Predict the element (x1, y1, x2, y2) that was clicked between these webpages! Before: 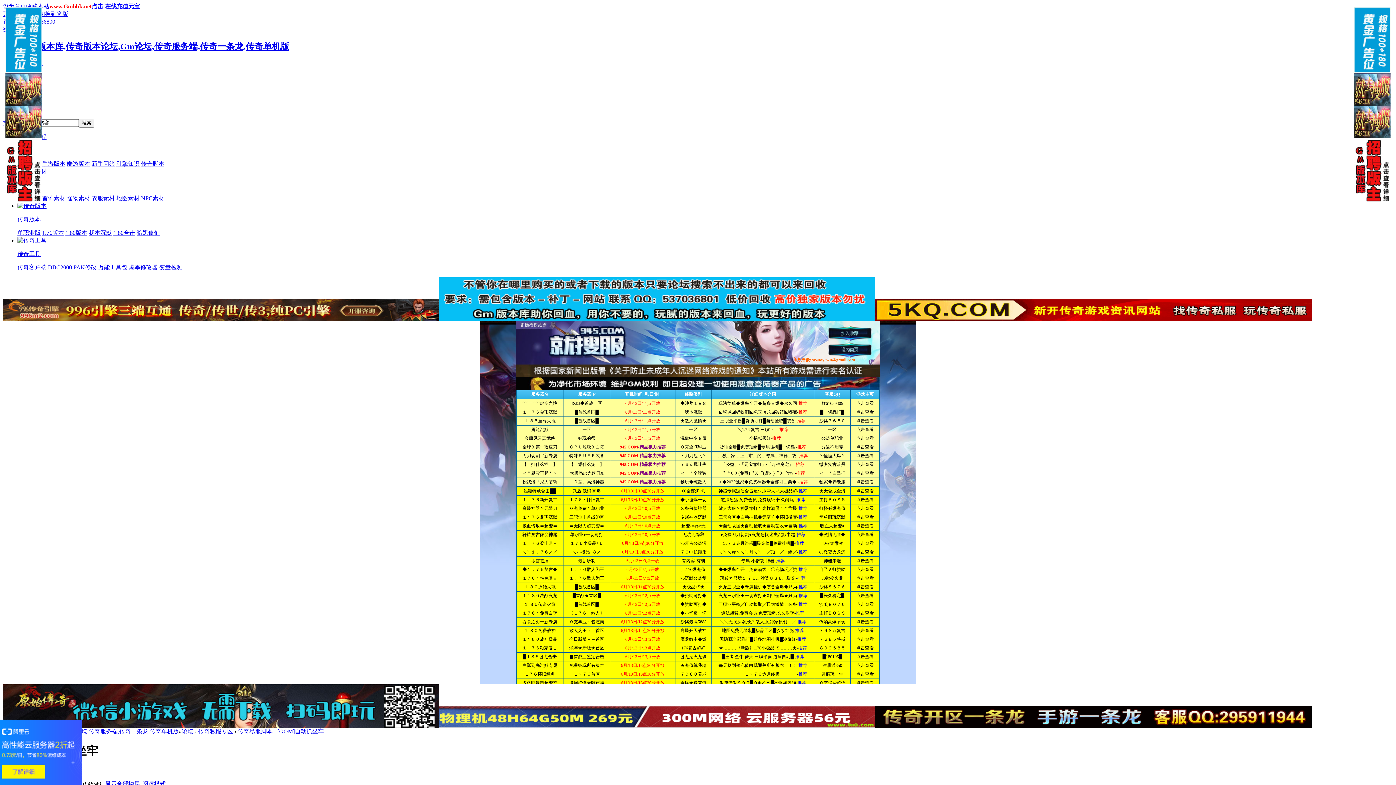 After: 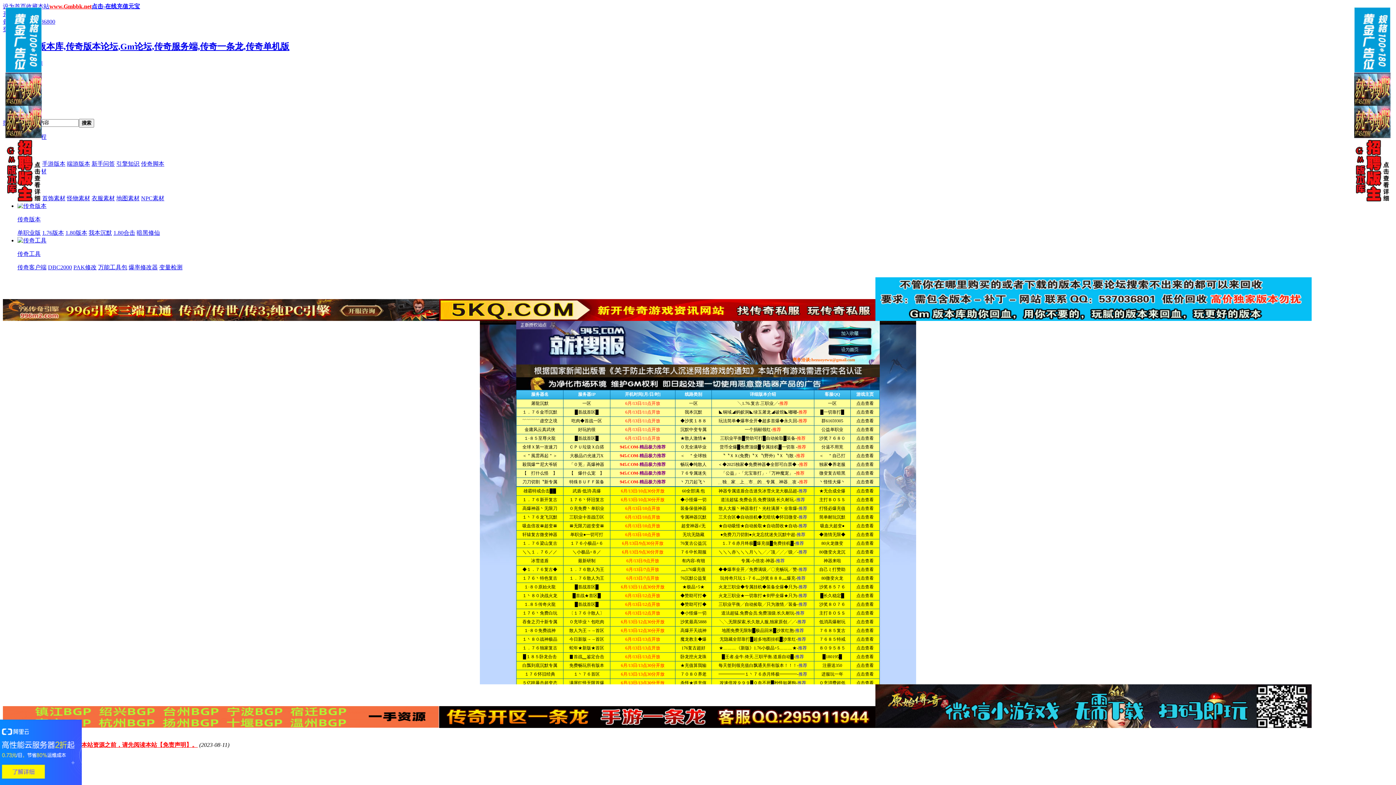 Action: bbox: (26, 3, 49, 9) label: 收藏本站